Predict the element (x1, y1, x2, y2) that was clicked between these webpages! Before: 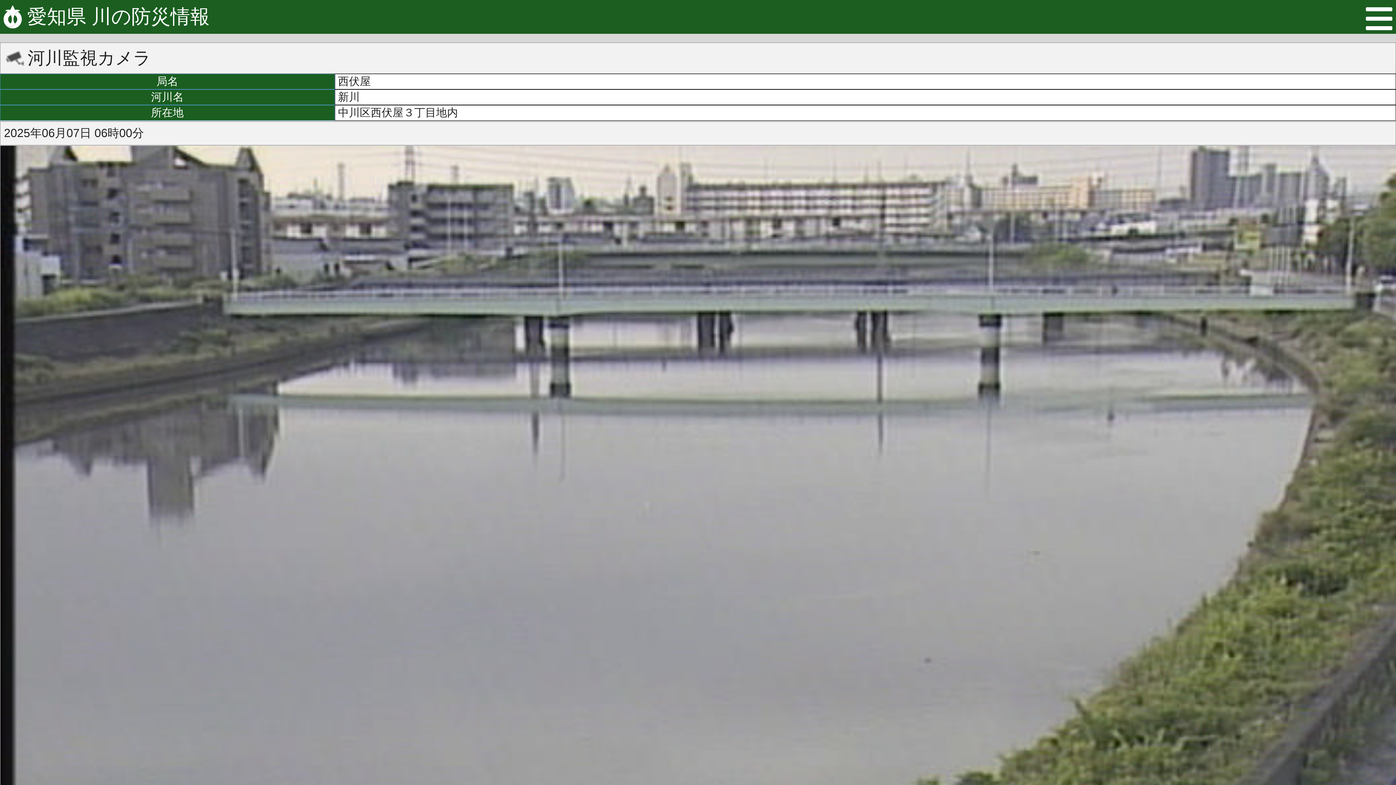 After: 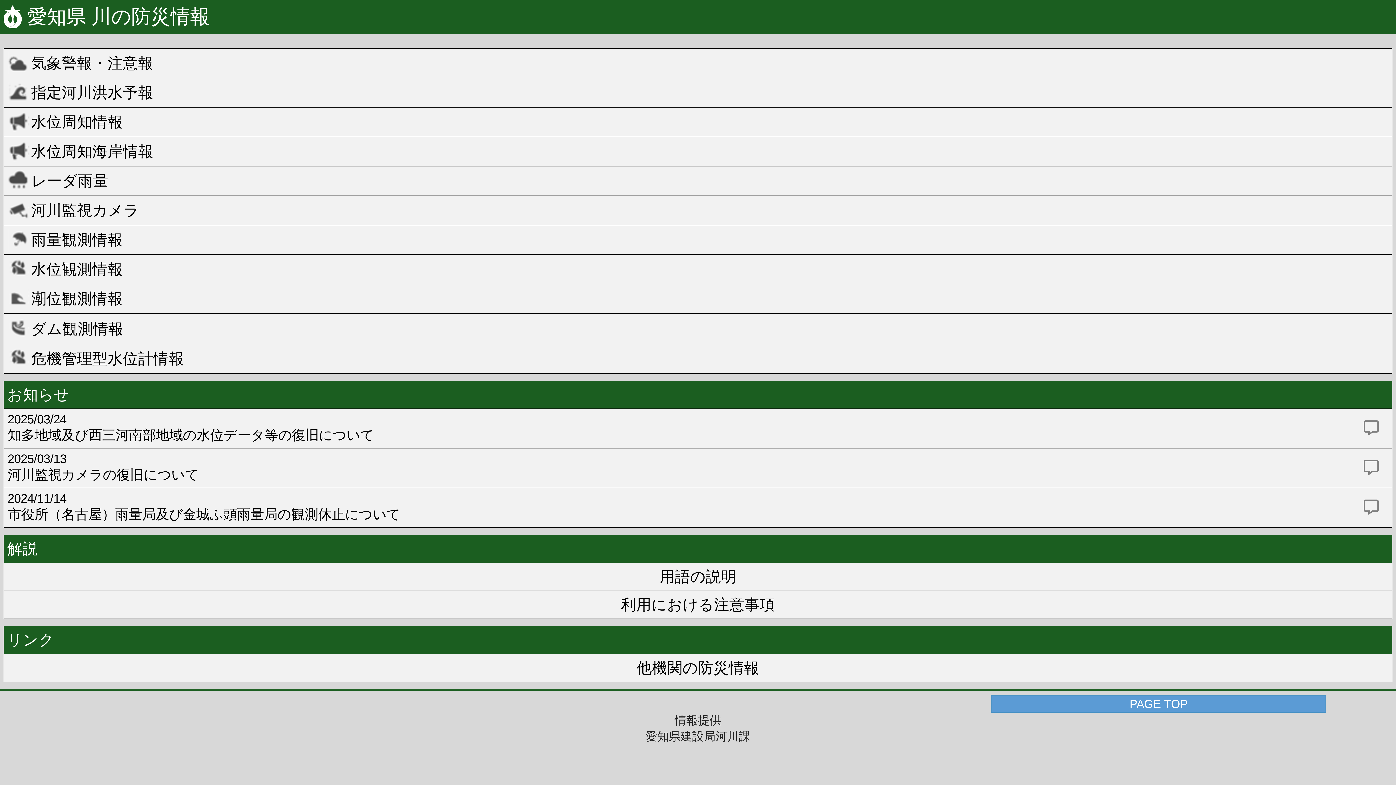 Action: label:  愛知県 川の防災情報 bbox: (3, 5, 209, 27)